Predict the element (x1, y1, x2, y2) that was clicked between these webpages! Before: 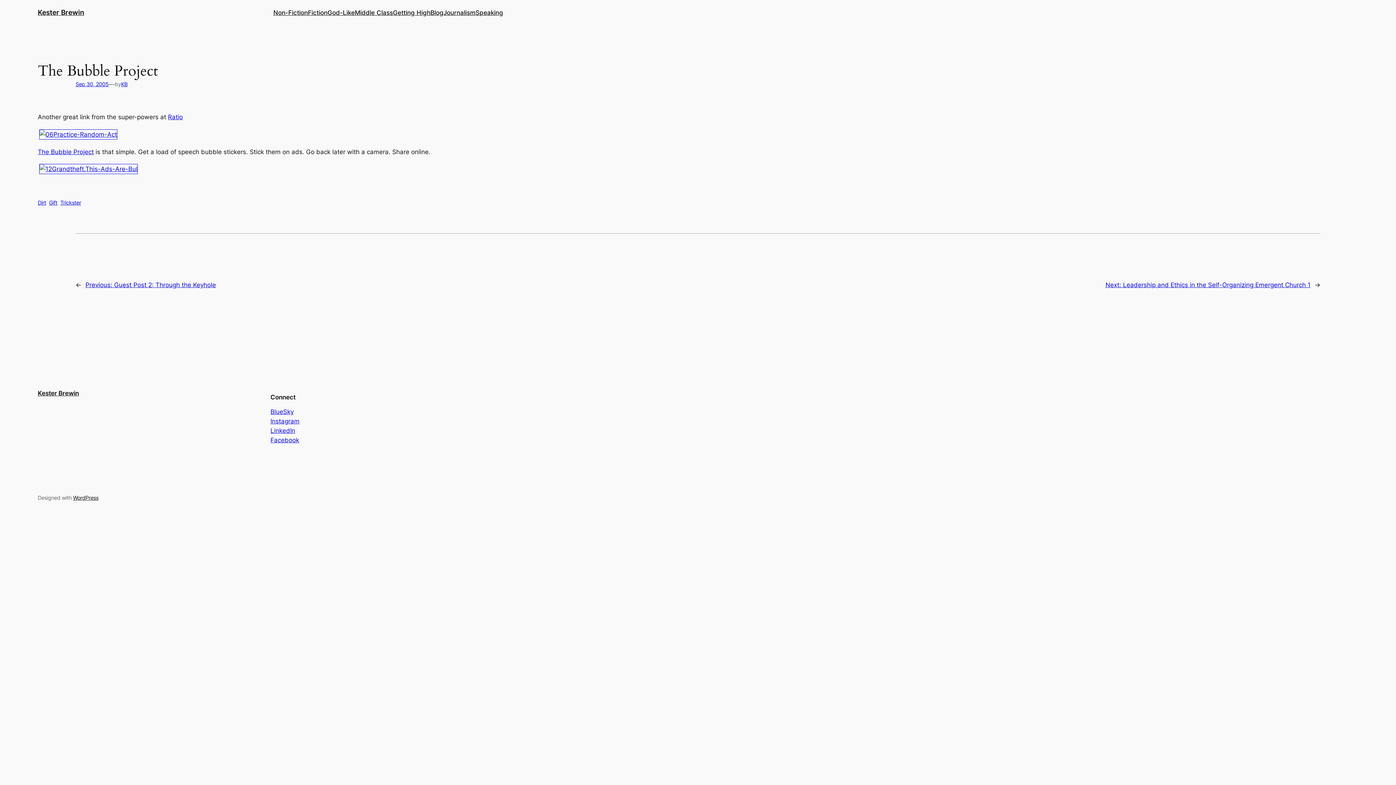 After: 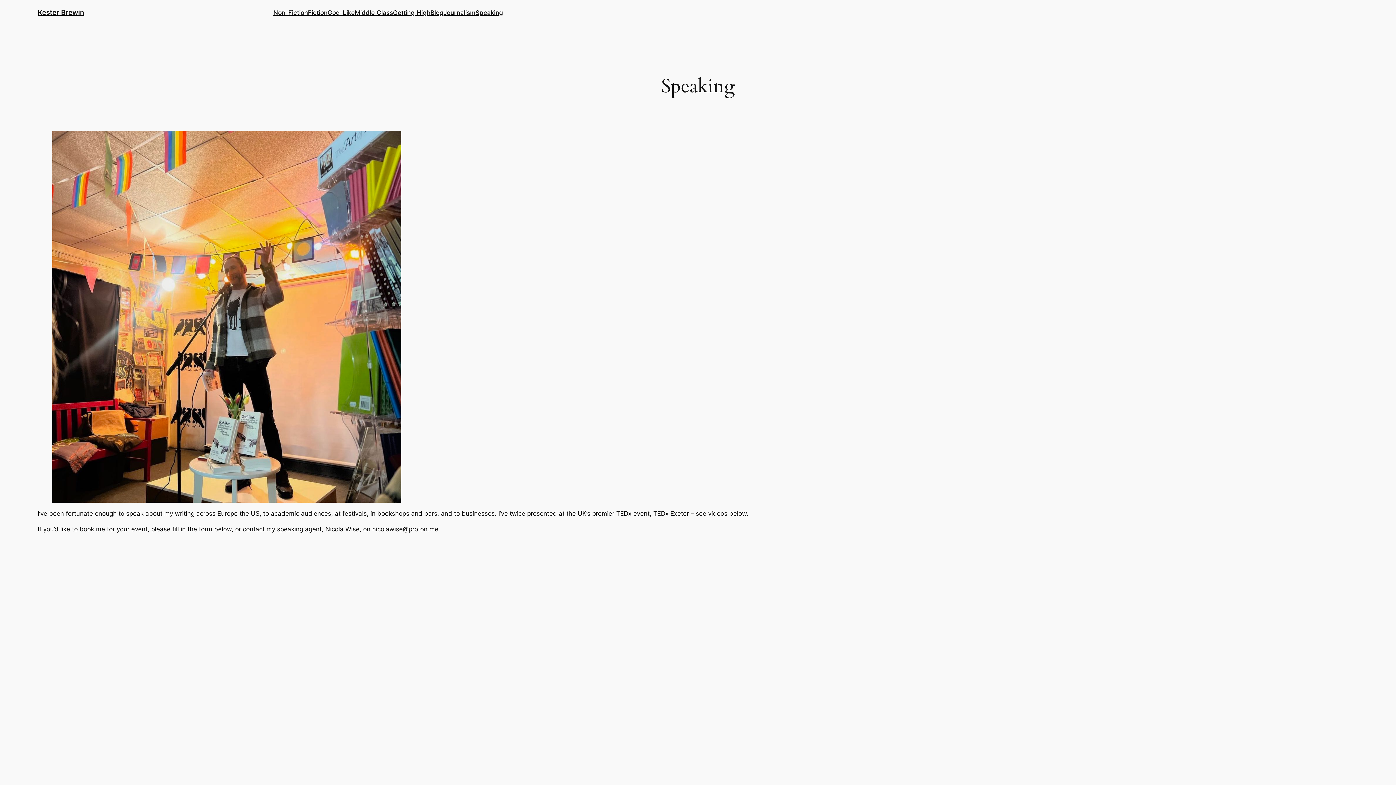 Action: label: Speaking bbox: (475, 7, 503, 17)